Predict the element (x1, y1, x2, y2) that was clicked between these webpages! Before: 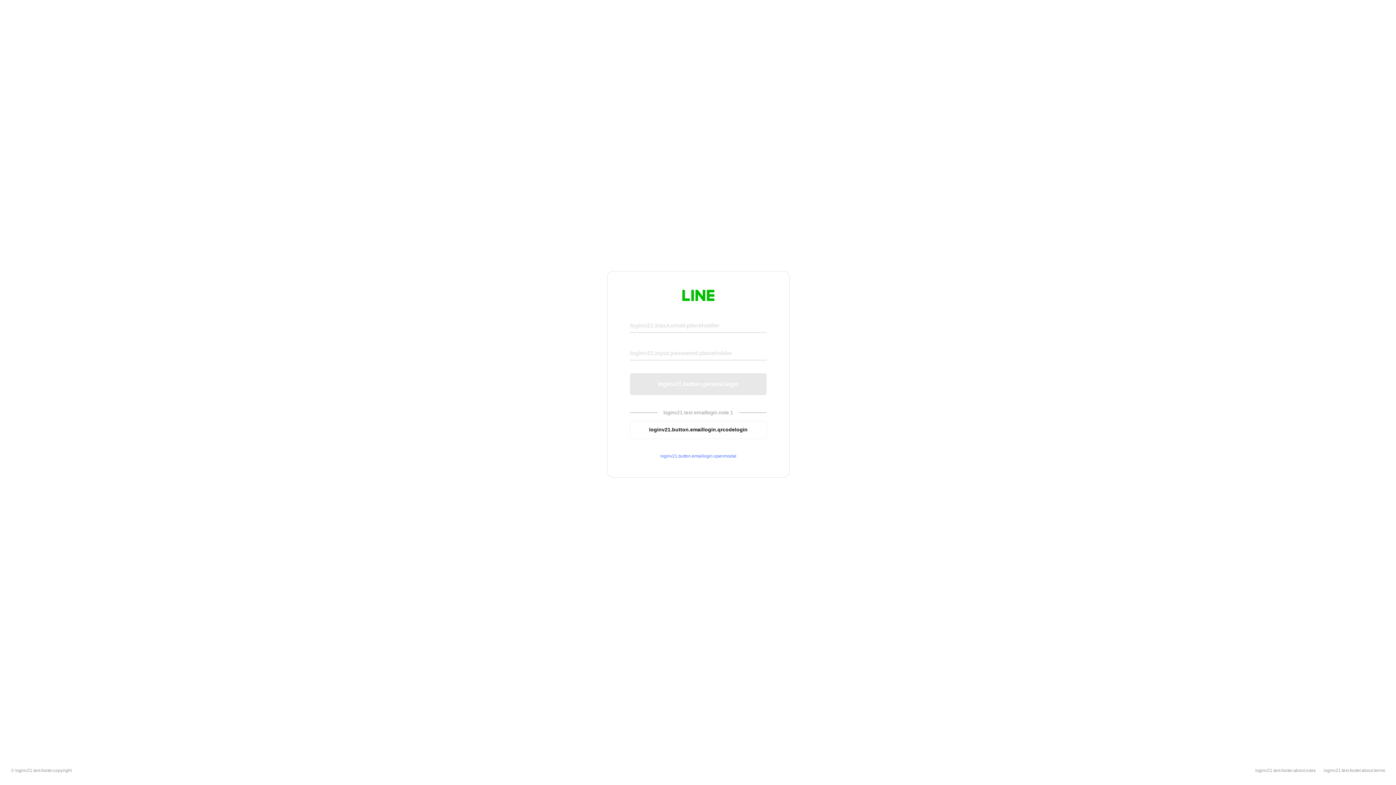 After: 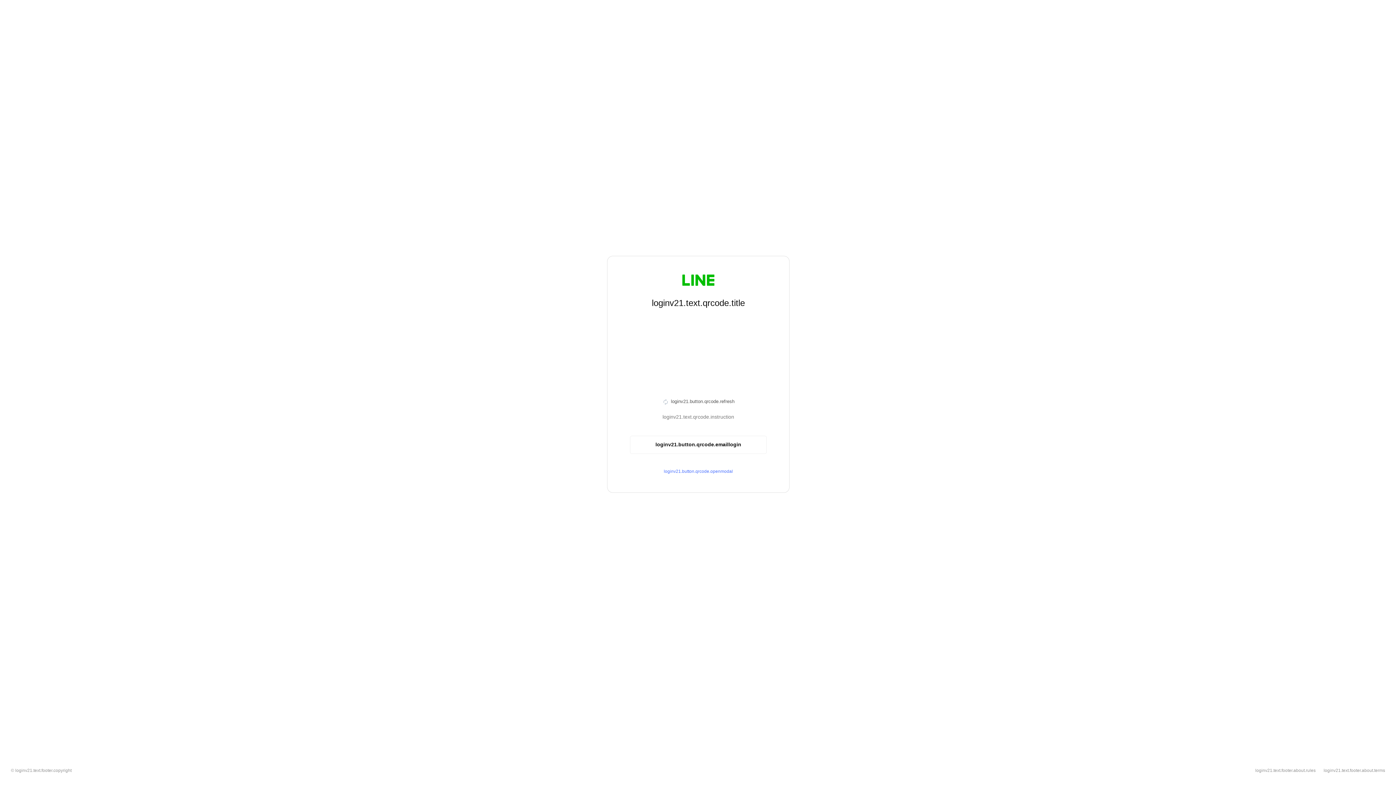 Action: label: loginv21.button.emaillogin.qrcodelogin bbox: (630, 420, 766, 439)